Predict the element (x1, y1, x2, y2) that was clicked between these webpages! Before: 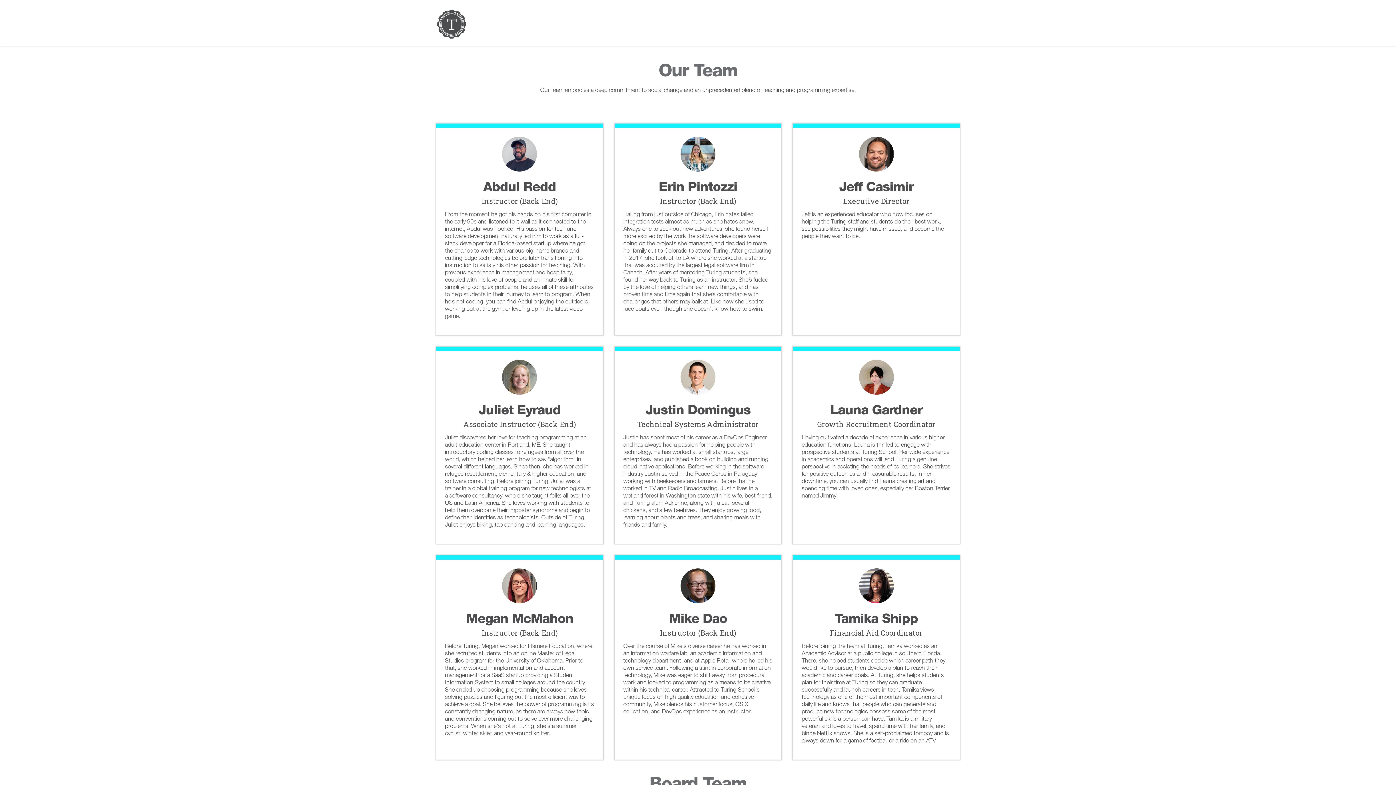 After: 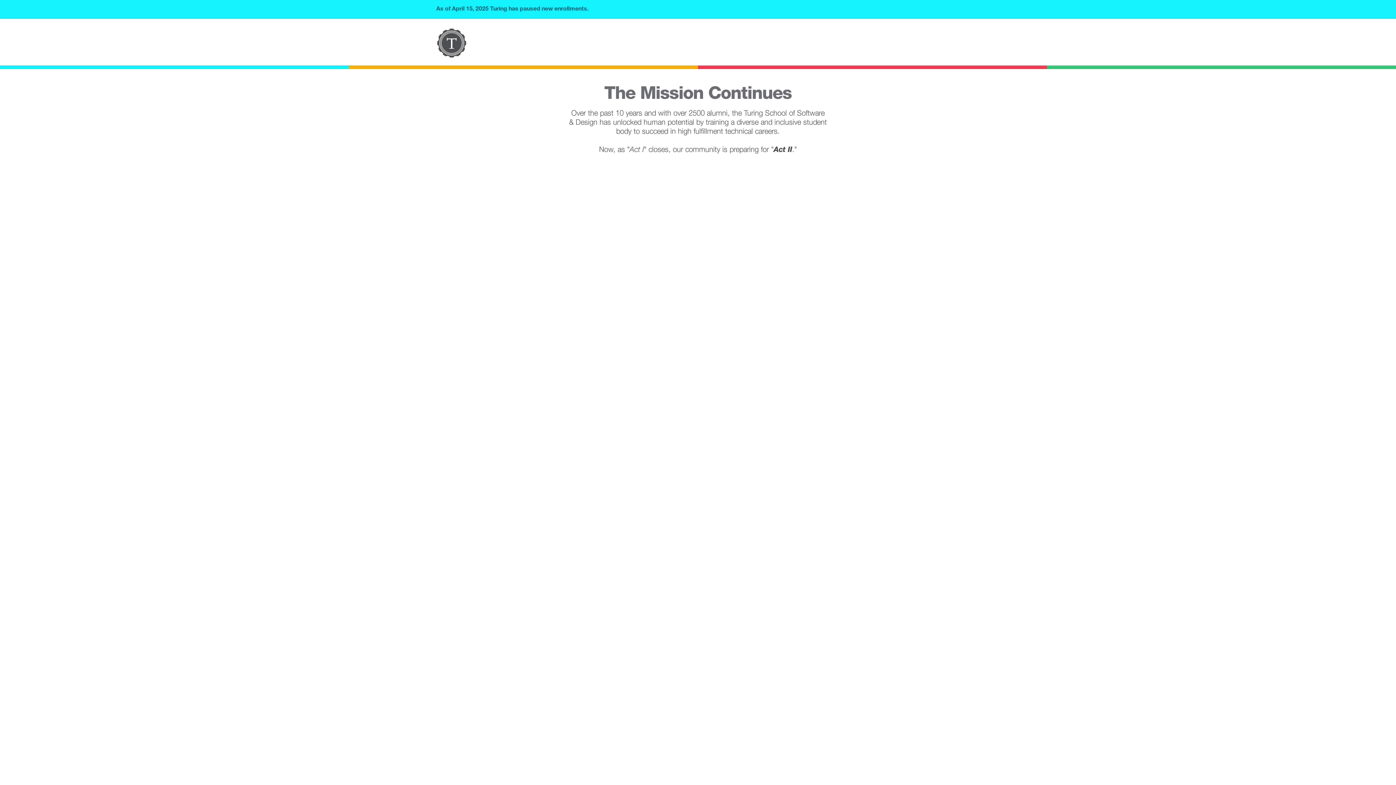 Action: bbox: (436, 8, 467, 39) label: home